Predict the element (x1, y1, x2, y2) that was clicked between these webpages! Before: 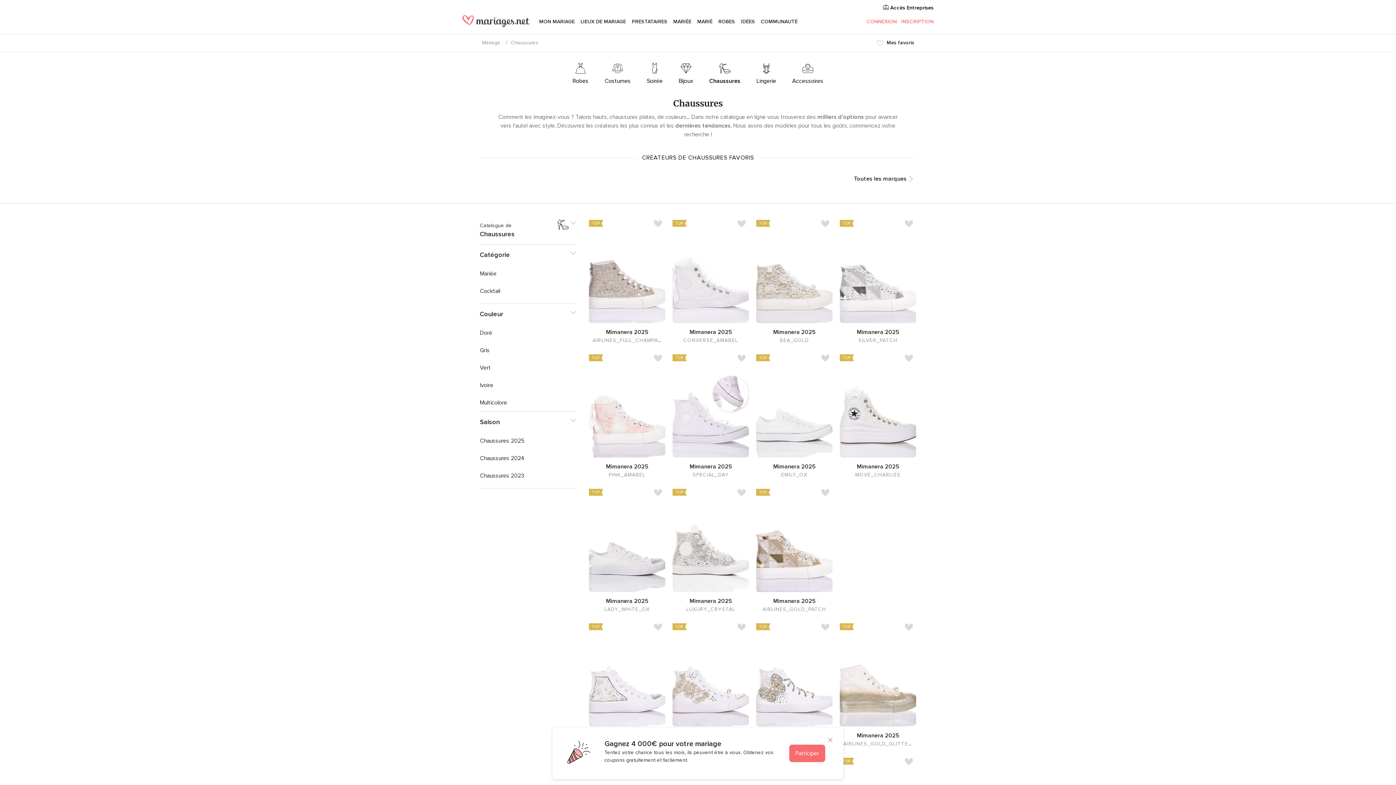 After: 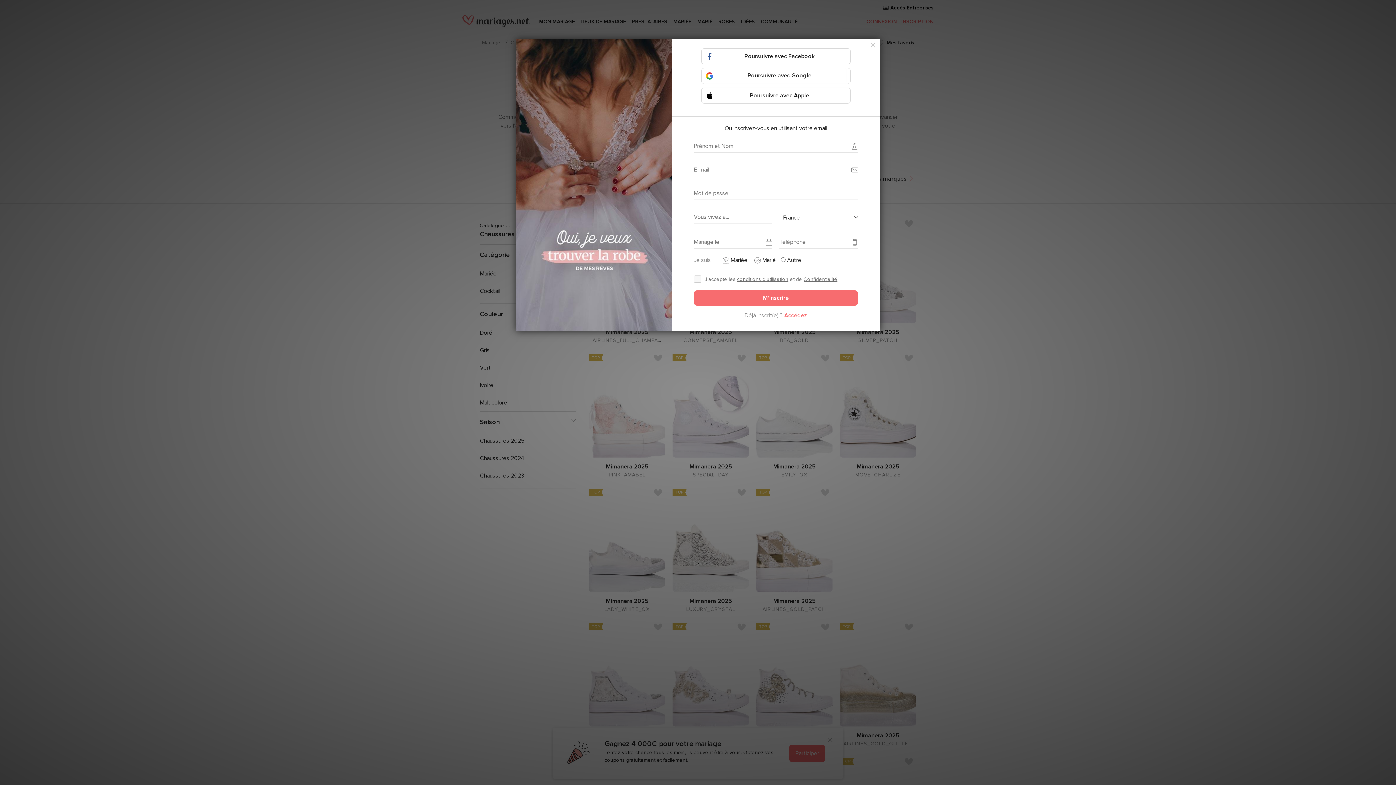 Action: bbox: (650, 216, 665, 230)